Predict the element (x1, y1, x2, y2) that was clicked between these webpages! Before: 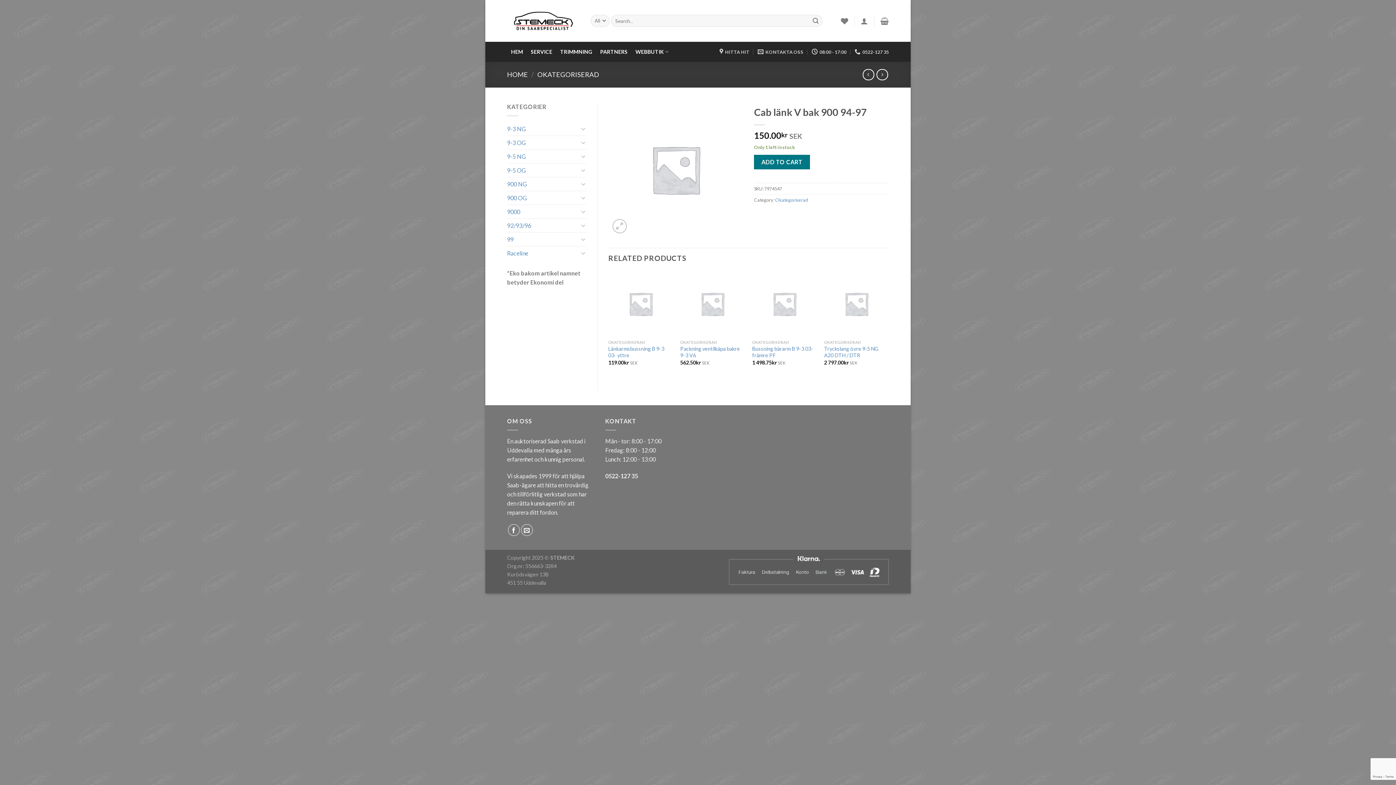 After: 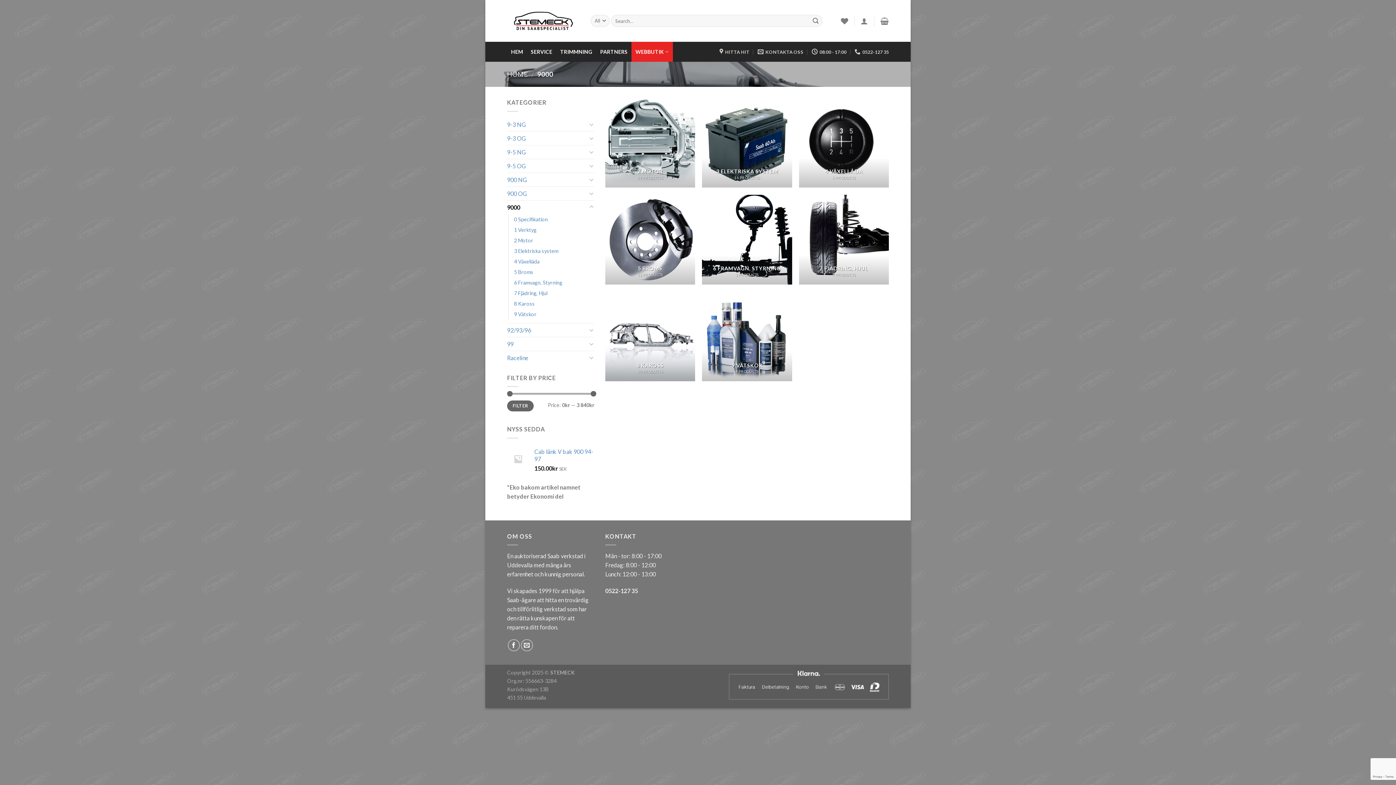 Action: bbox: (507, 204, 578, 218) label: 9000